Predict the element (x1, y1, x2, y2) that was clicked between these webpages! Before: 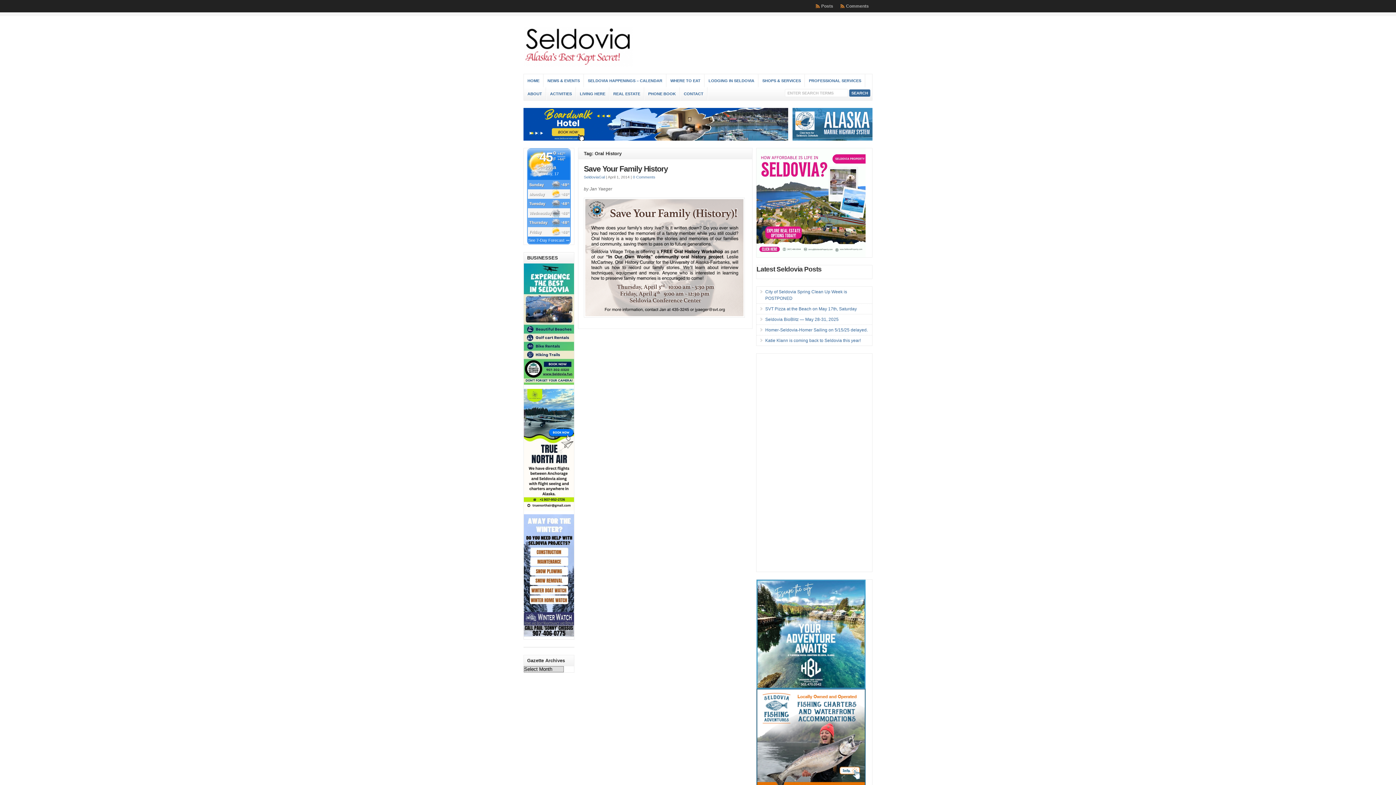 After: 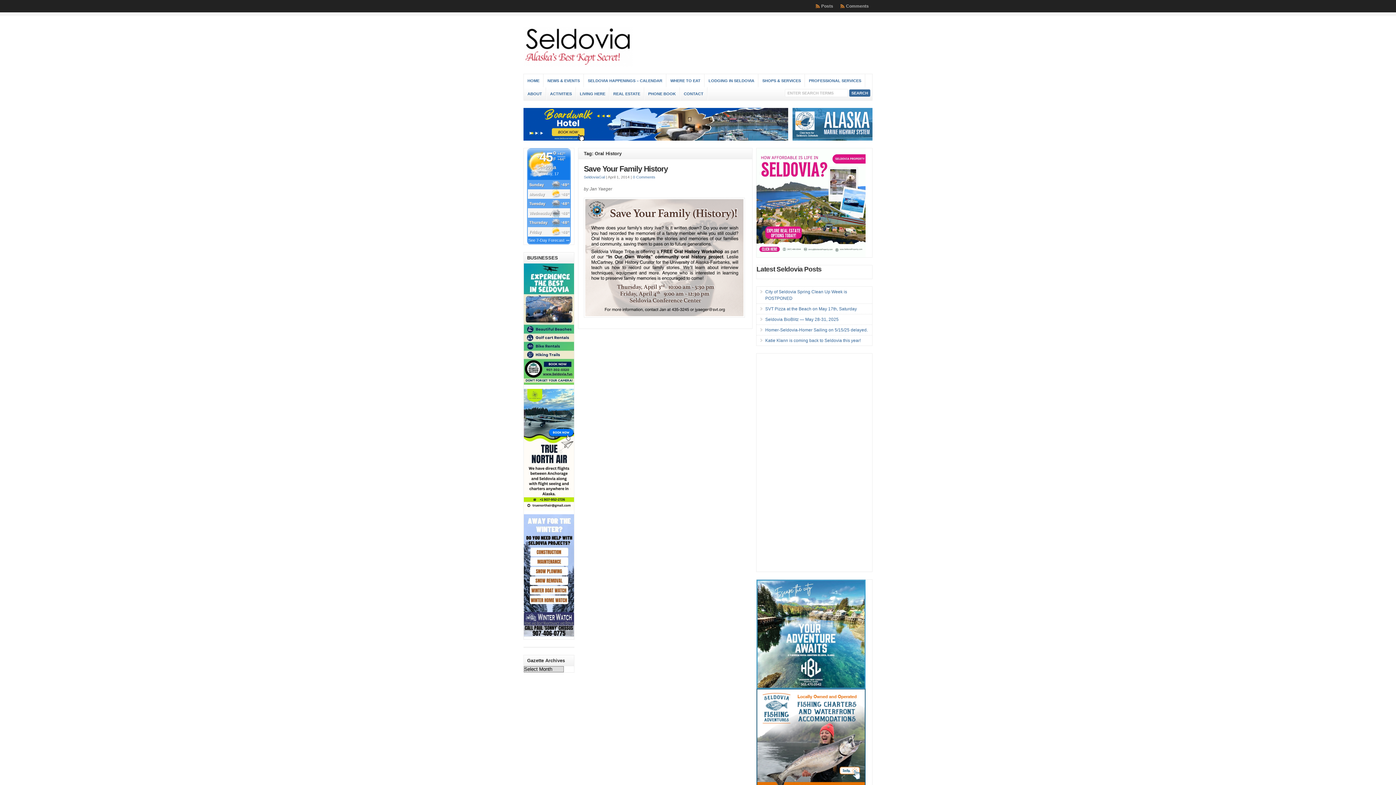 Action: bbox: (524, 510, 574, 515) label: True North Air